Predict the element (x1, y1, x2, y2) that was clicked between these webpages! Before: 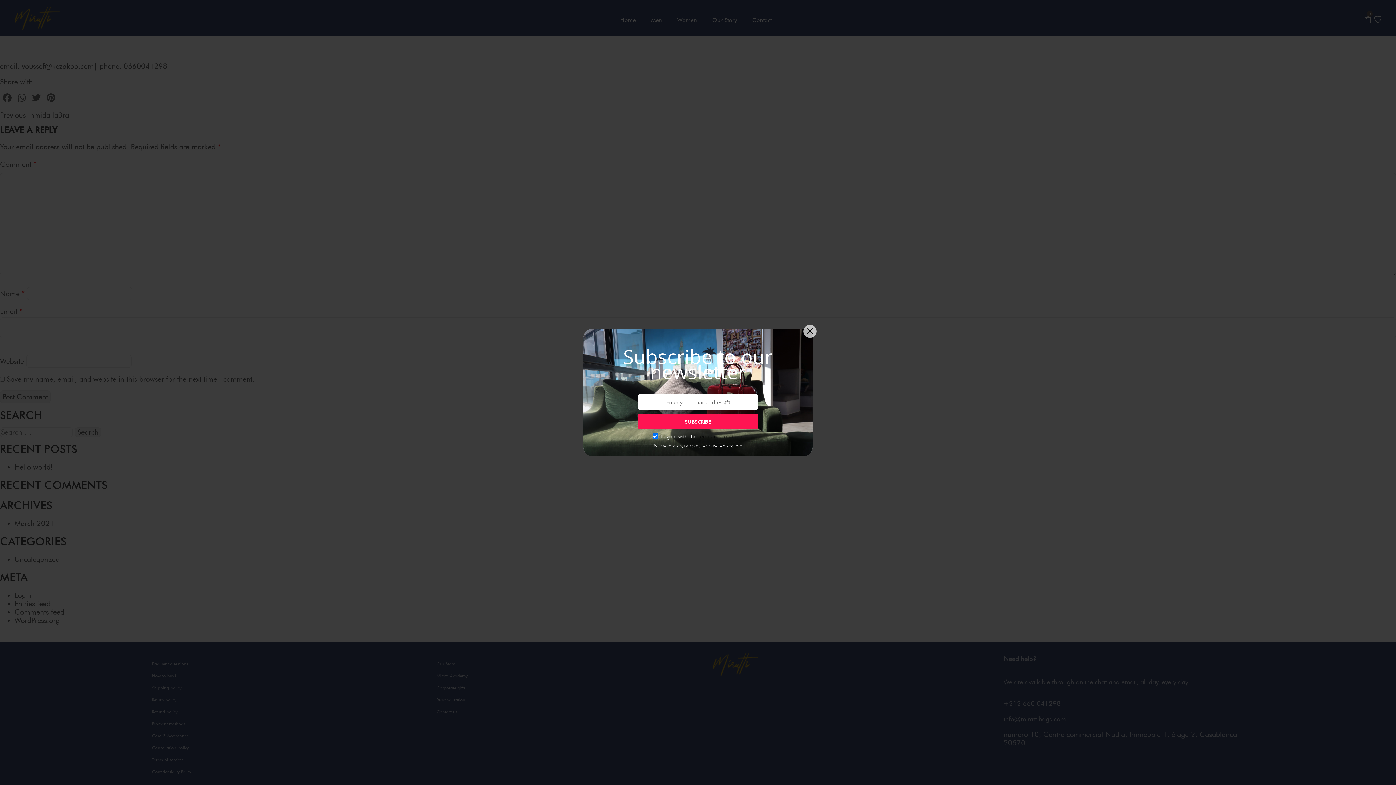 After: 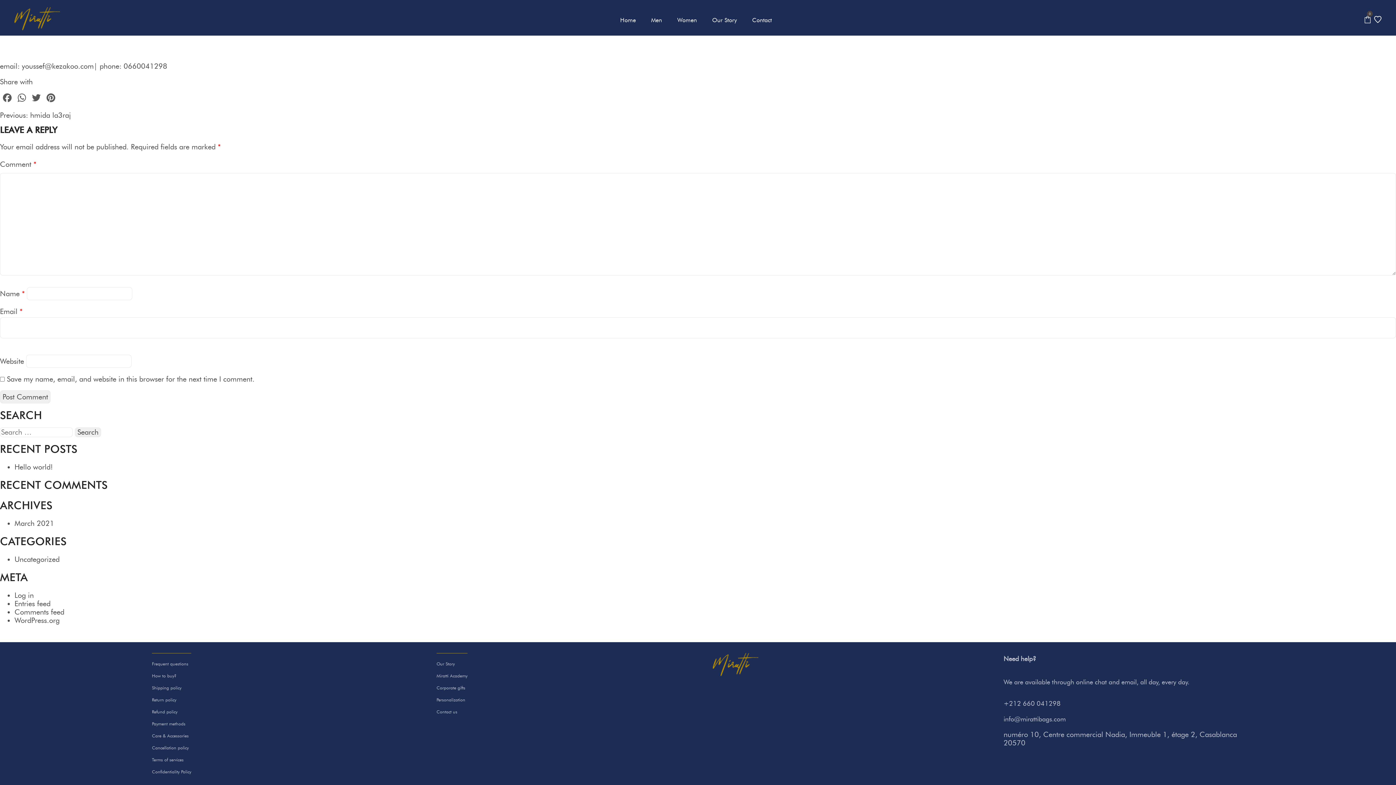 Action: label: term and condition bbox: (698, 433, 743, 440)